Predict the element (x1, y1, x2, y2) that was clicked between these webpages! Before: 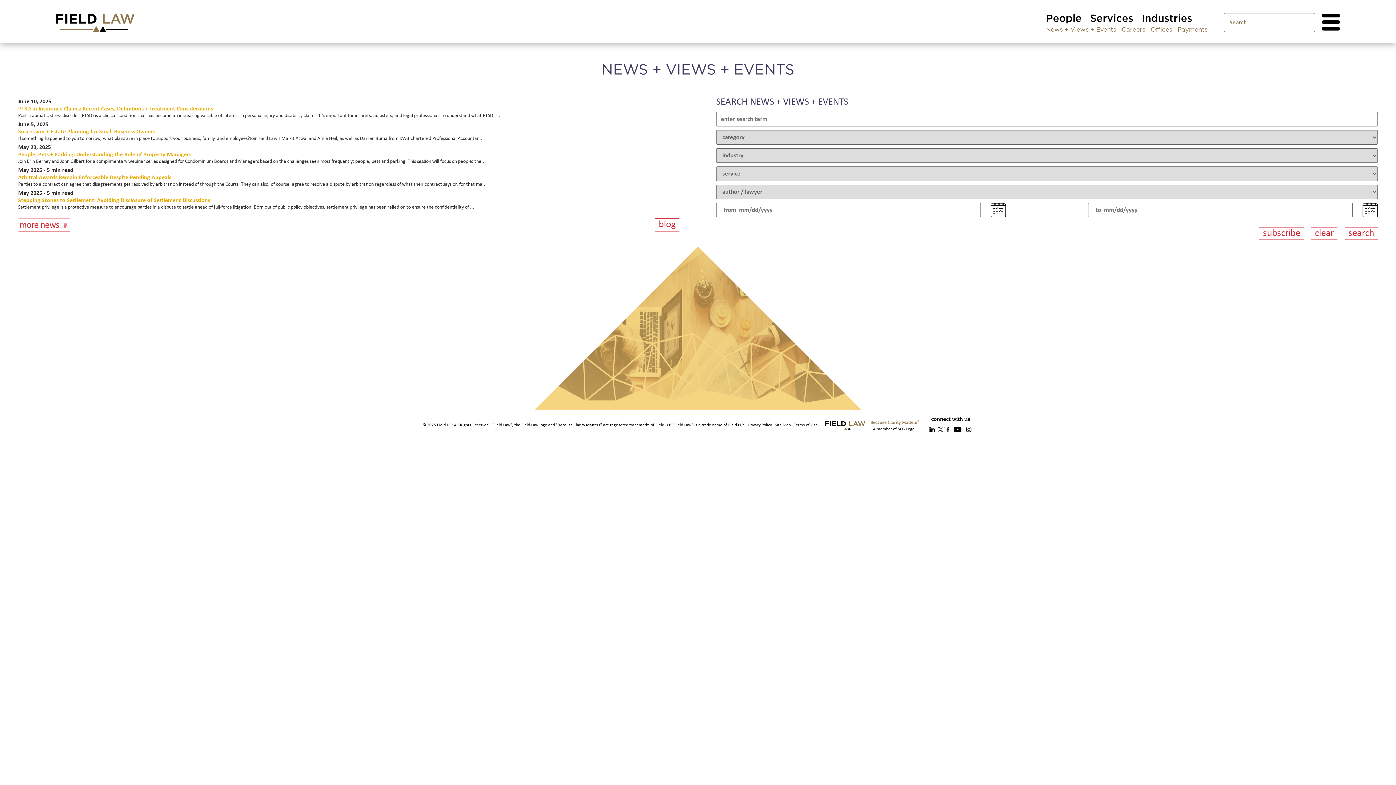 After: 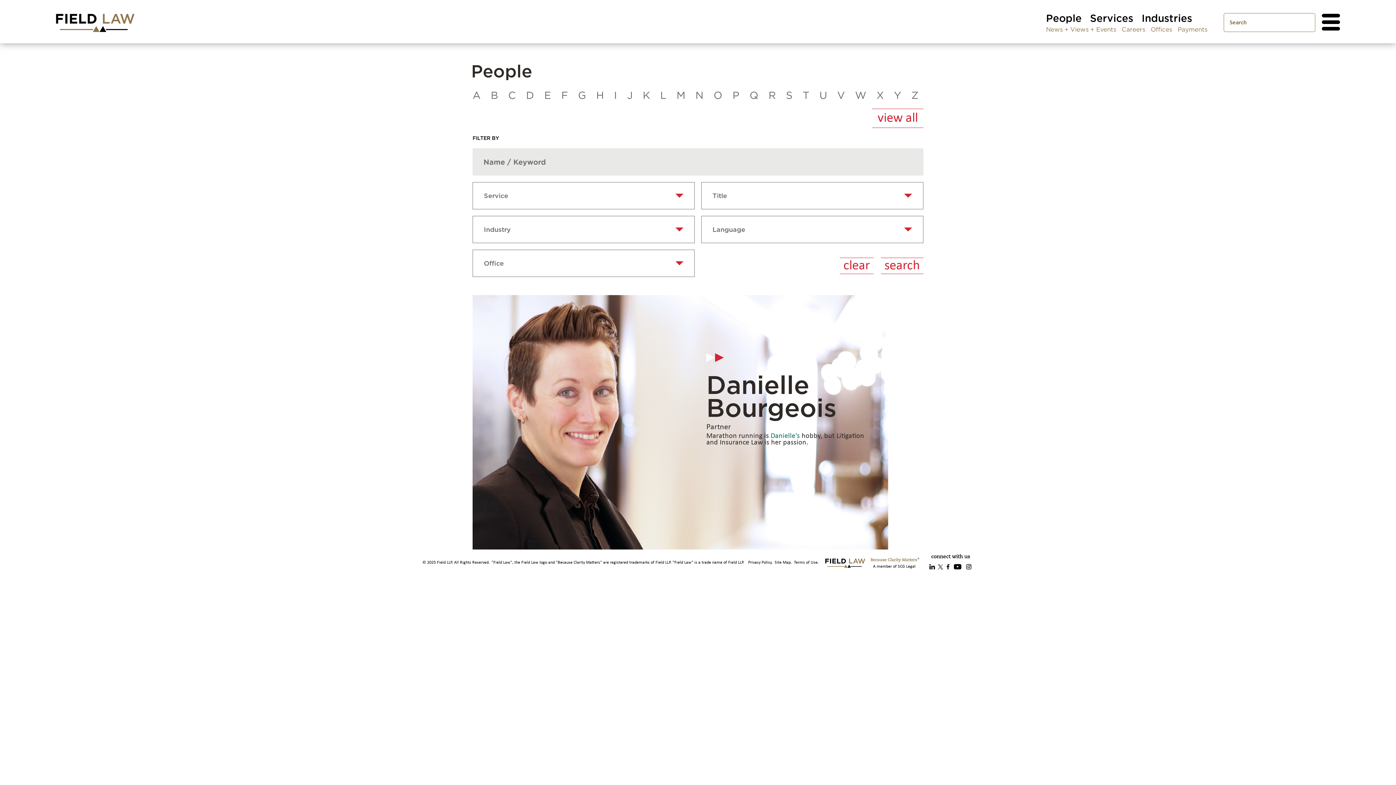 Action: label: People bbox: (1046, 12, 1081, 24)